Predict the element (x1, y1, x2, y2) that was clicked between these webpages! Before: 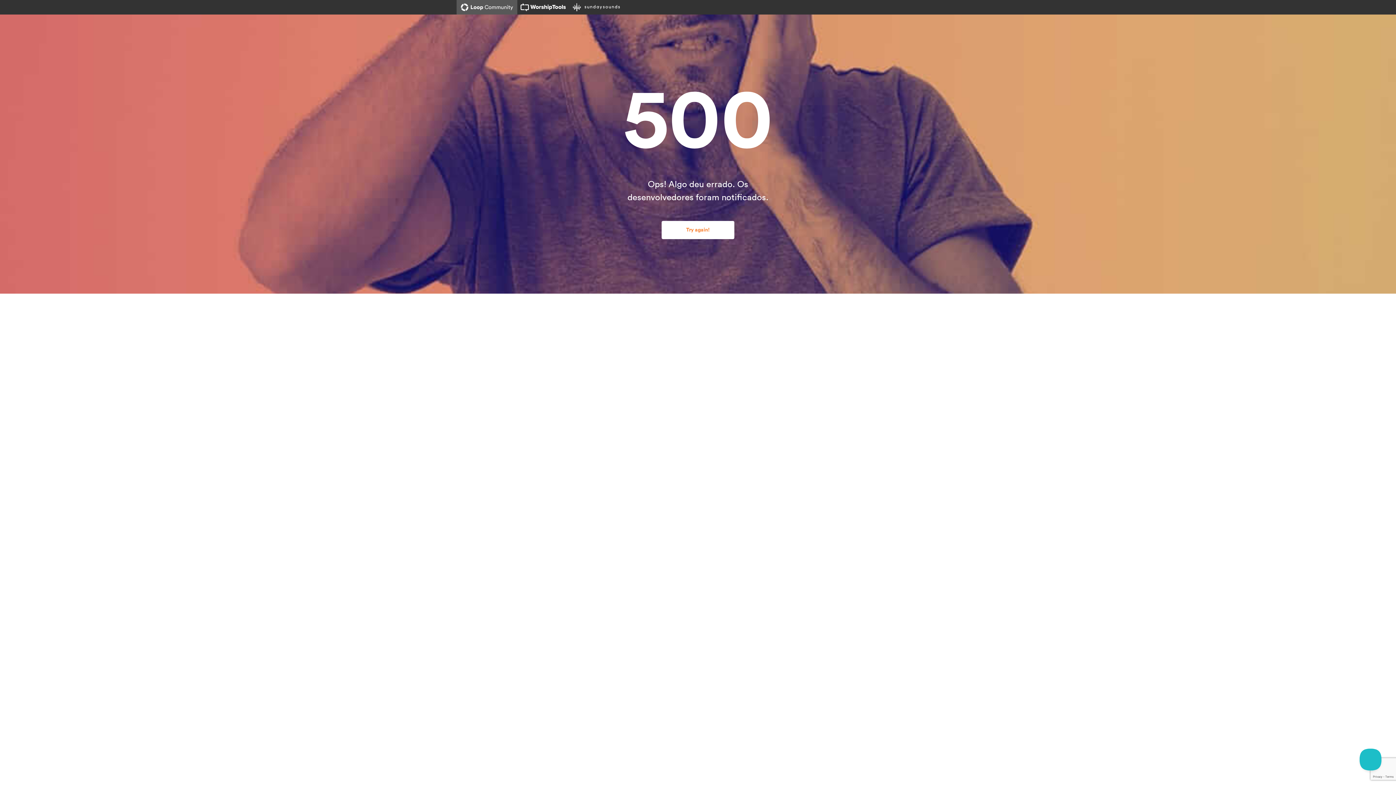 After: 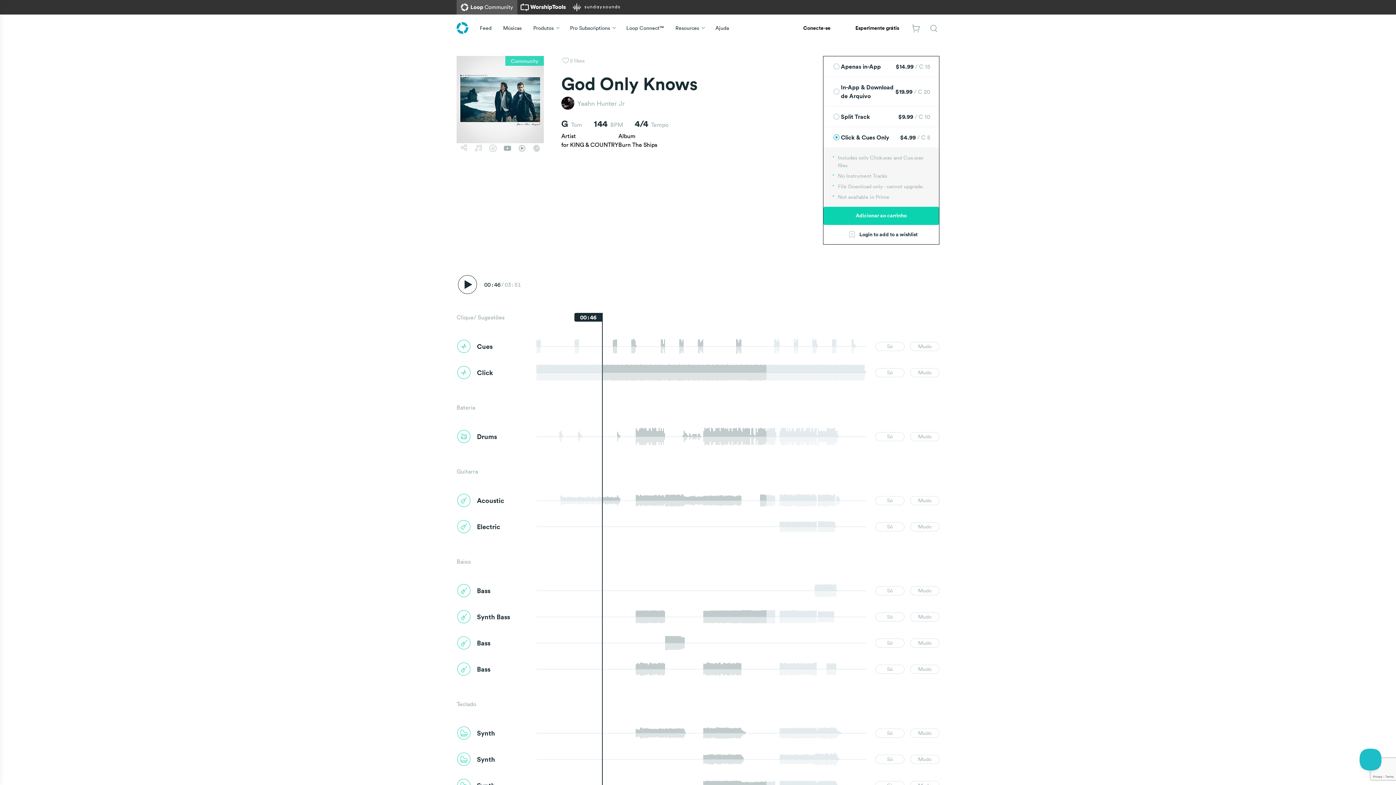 Action: label: Try again! bbox: (661, 221, 734, 239)